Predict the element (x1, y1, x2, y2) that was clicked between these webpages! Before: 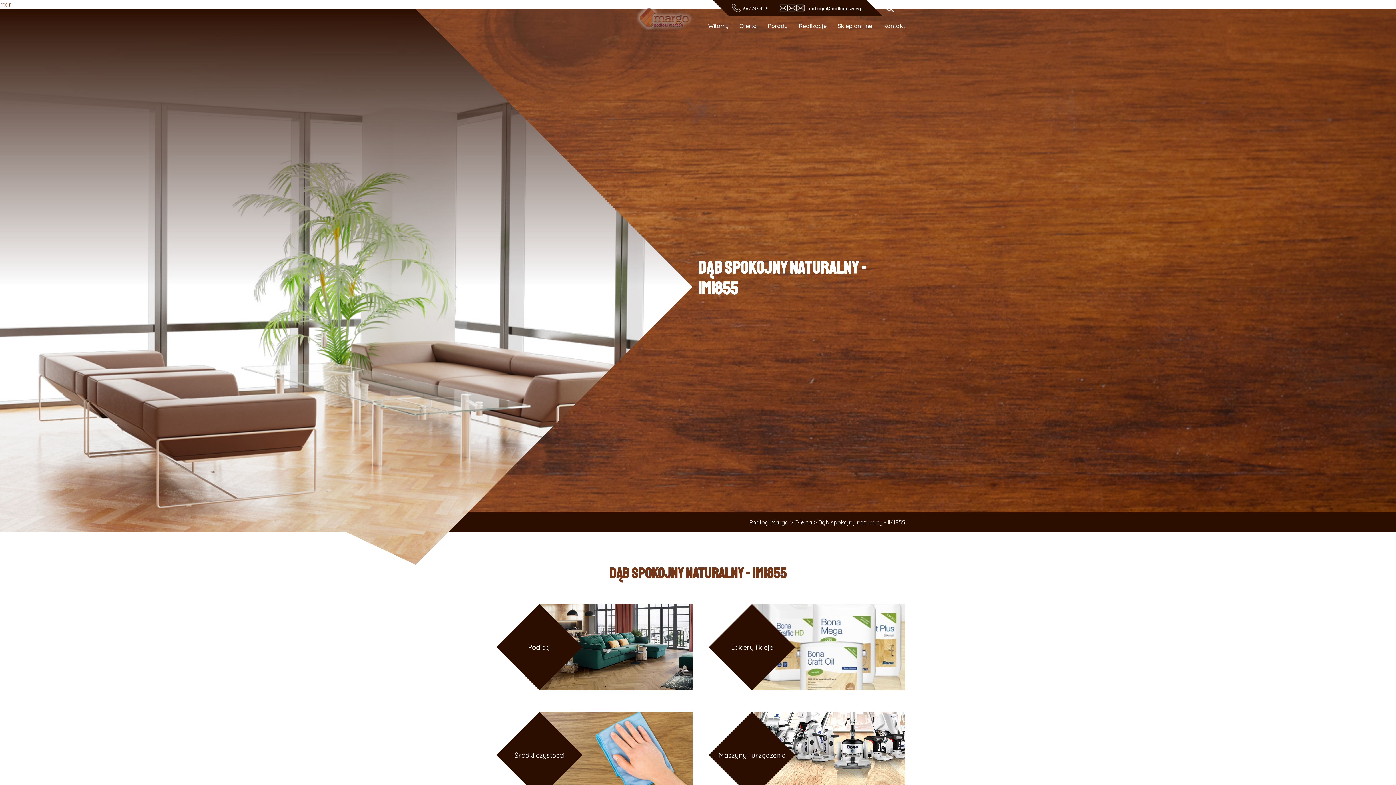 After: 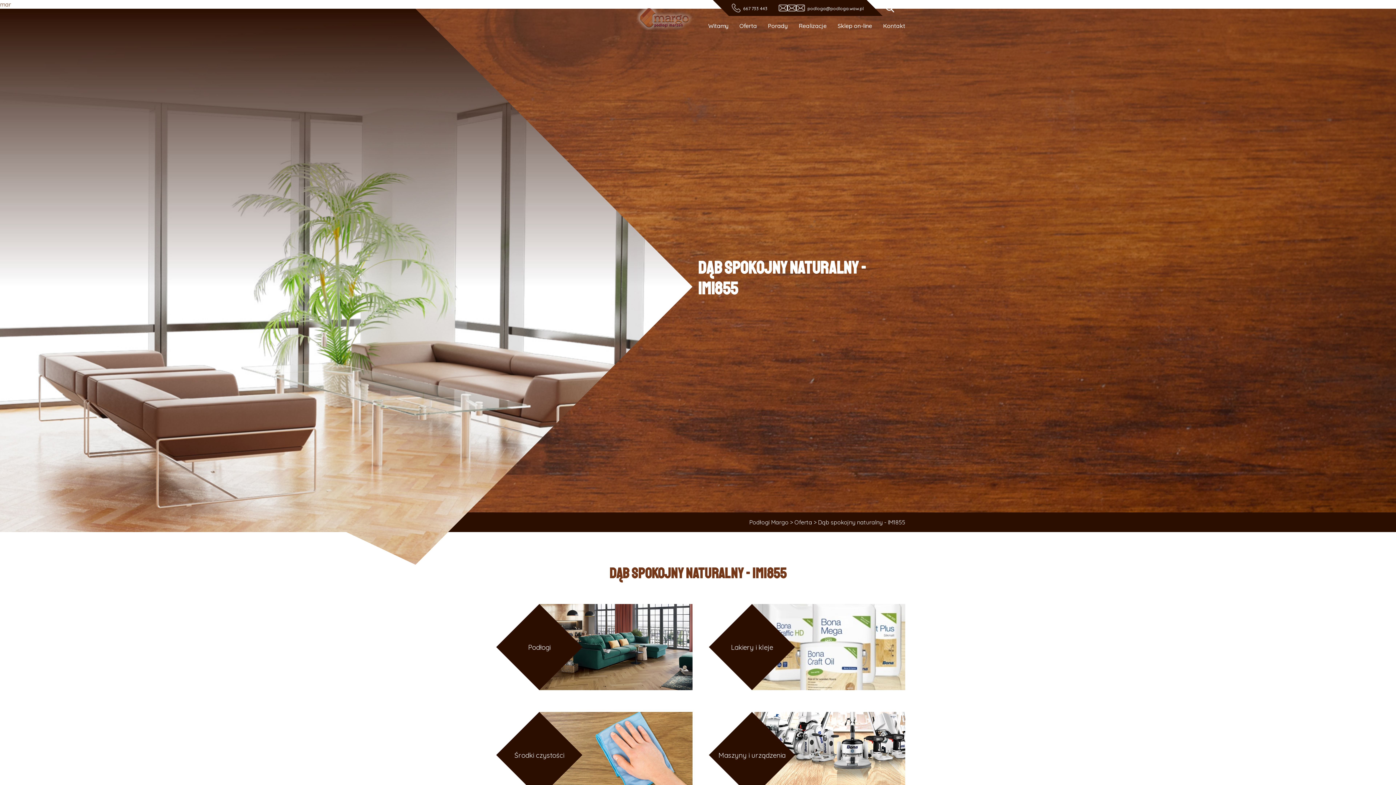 Action: label: podloga@podloga.waw.pl bbox: (807, 5, 864, 11)